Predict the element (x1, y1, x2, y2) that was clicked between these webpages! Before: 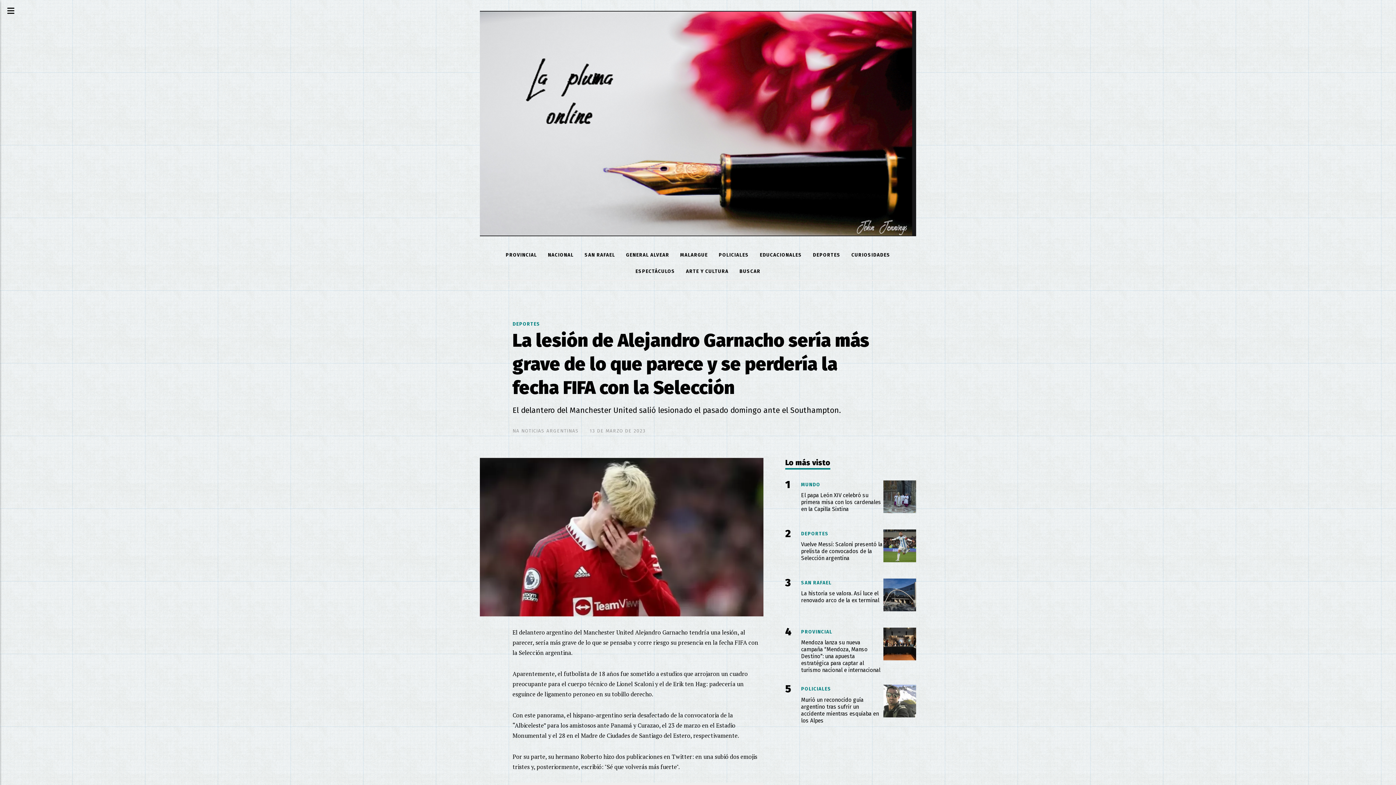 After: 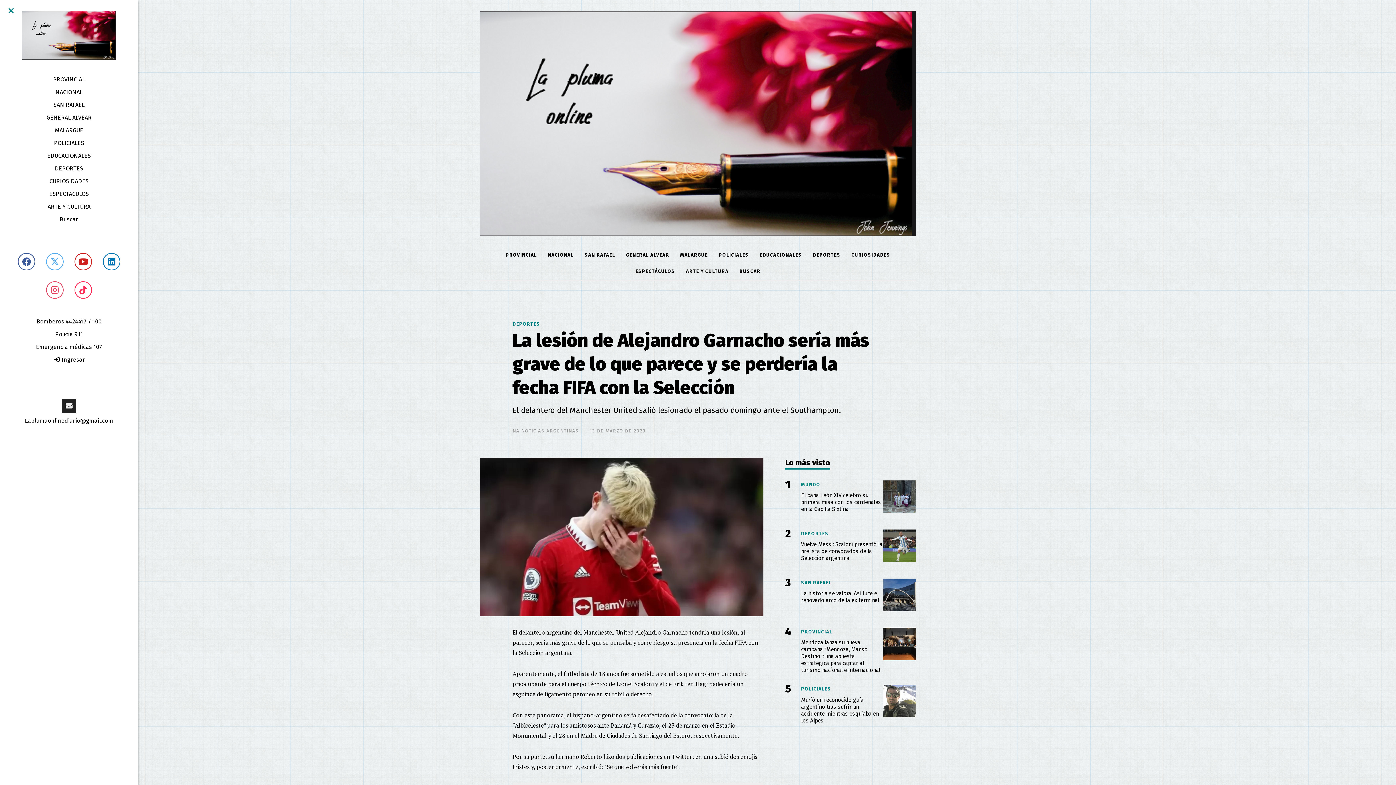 Action: bbox: (0, 0, 21, 21)